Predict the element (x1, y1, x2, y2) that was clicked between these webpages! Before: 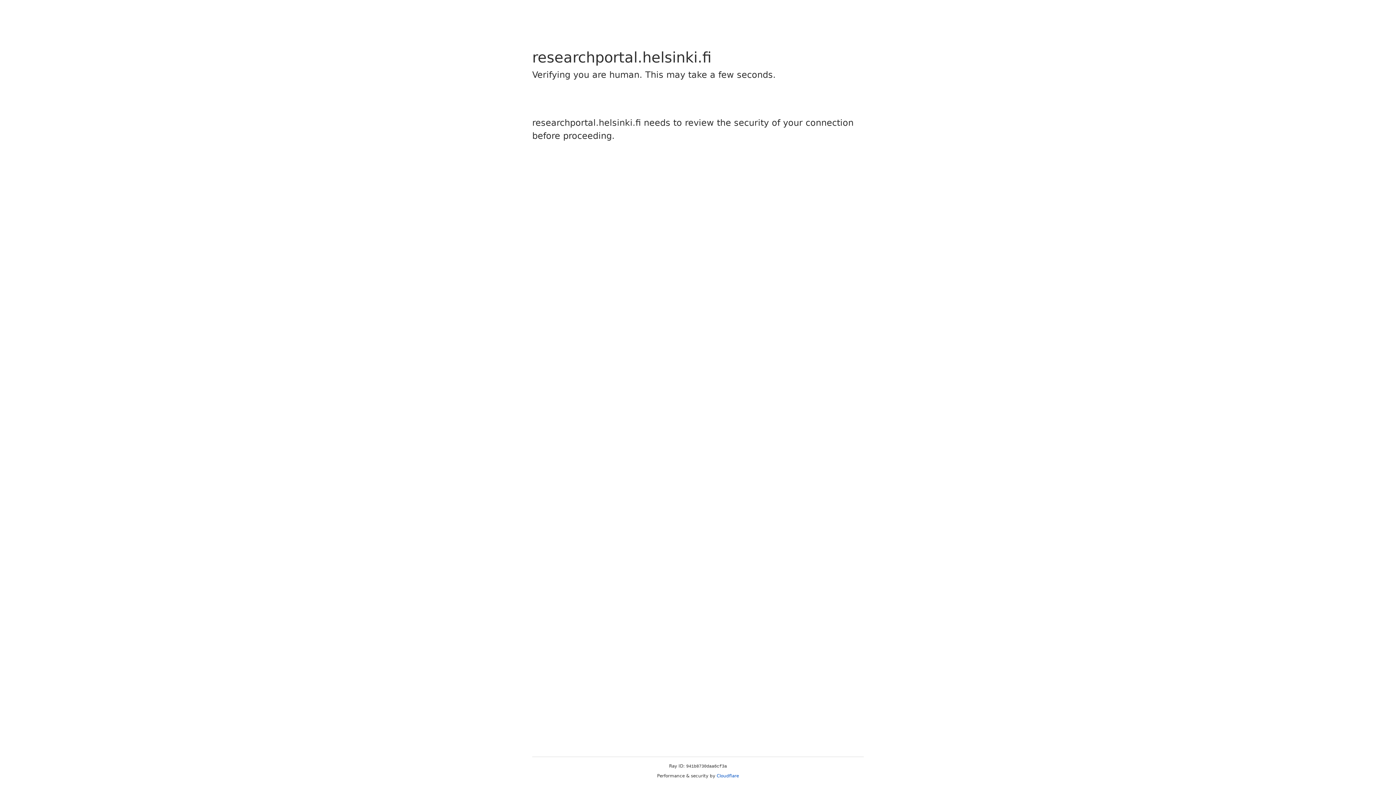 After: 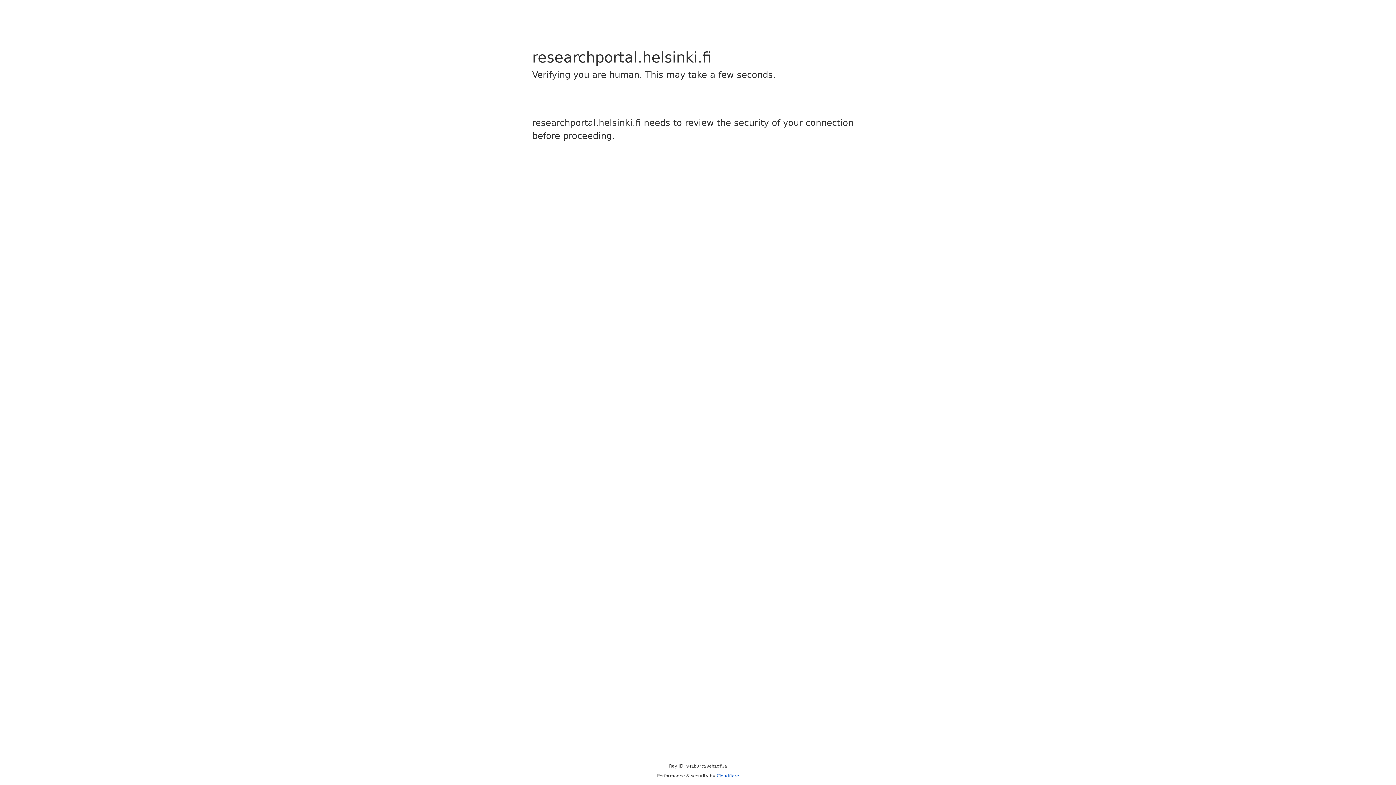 Action: bbox: (716, 773, 739, 778) label: Cloudflare